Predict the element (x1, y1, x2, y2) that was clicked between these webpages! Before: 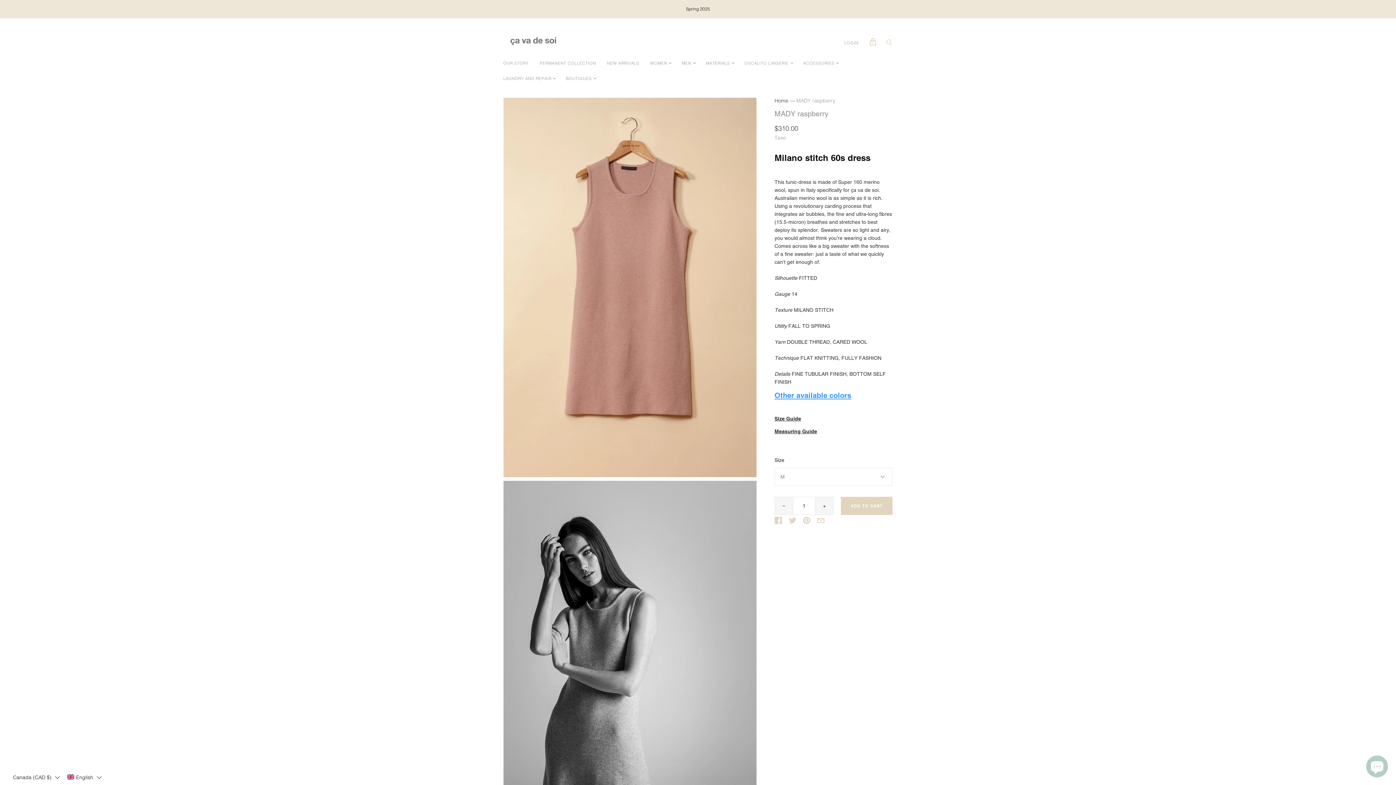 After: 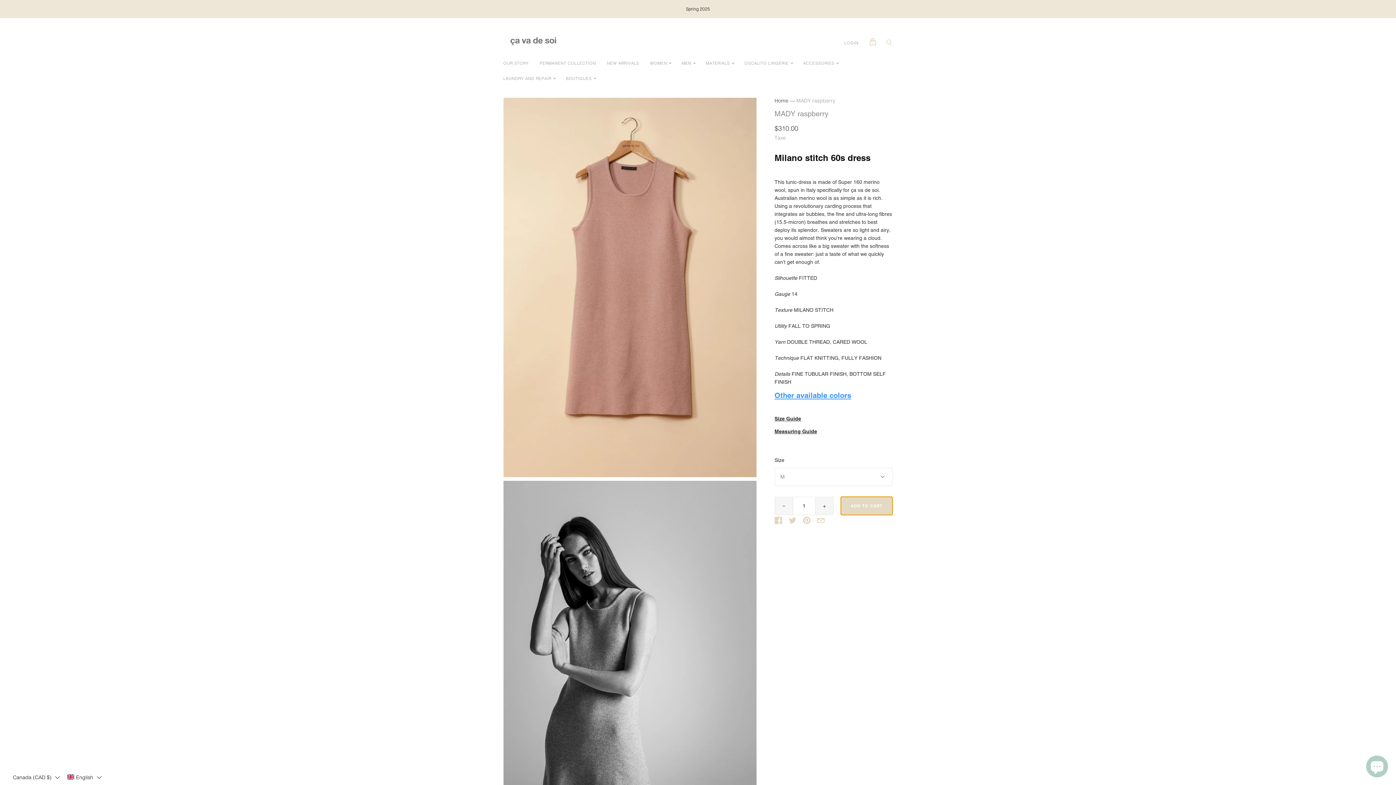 Action: bbox: (841, 497, 892, 515) label: ADD TO CART